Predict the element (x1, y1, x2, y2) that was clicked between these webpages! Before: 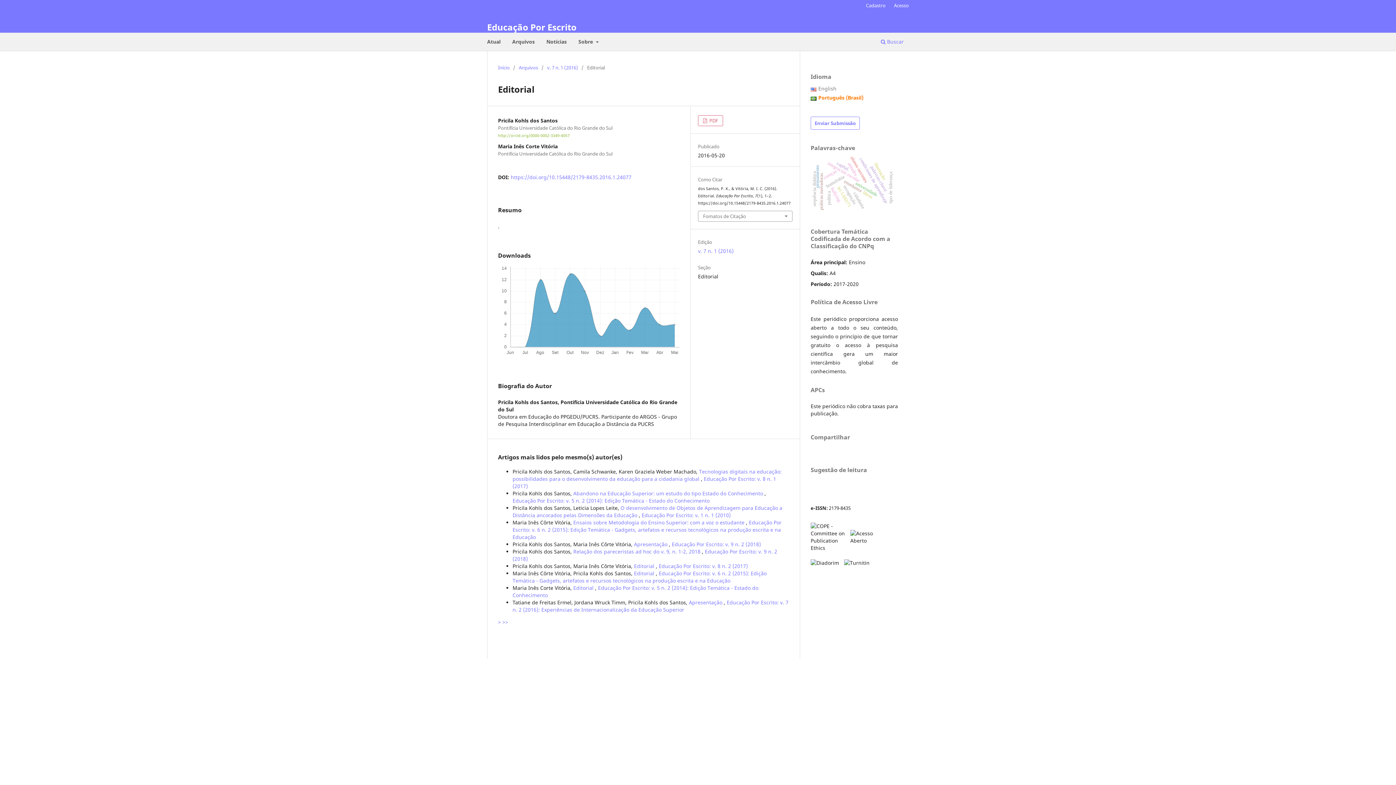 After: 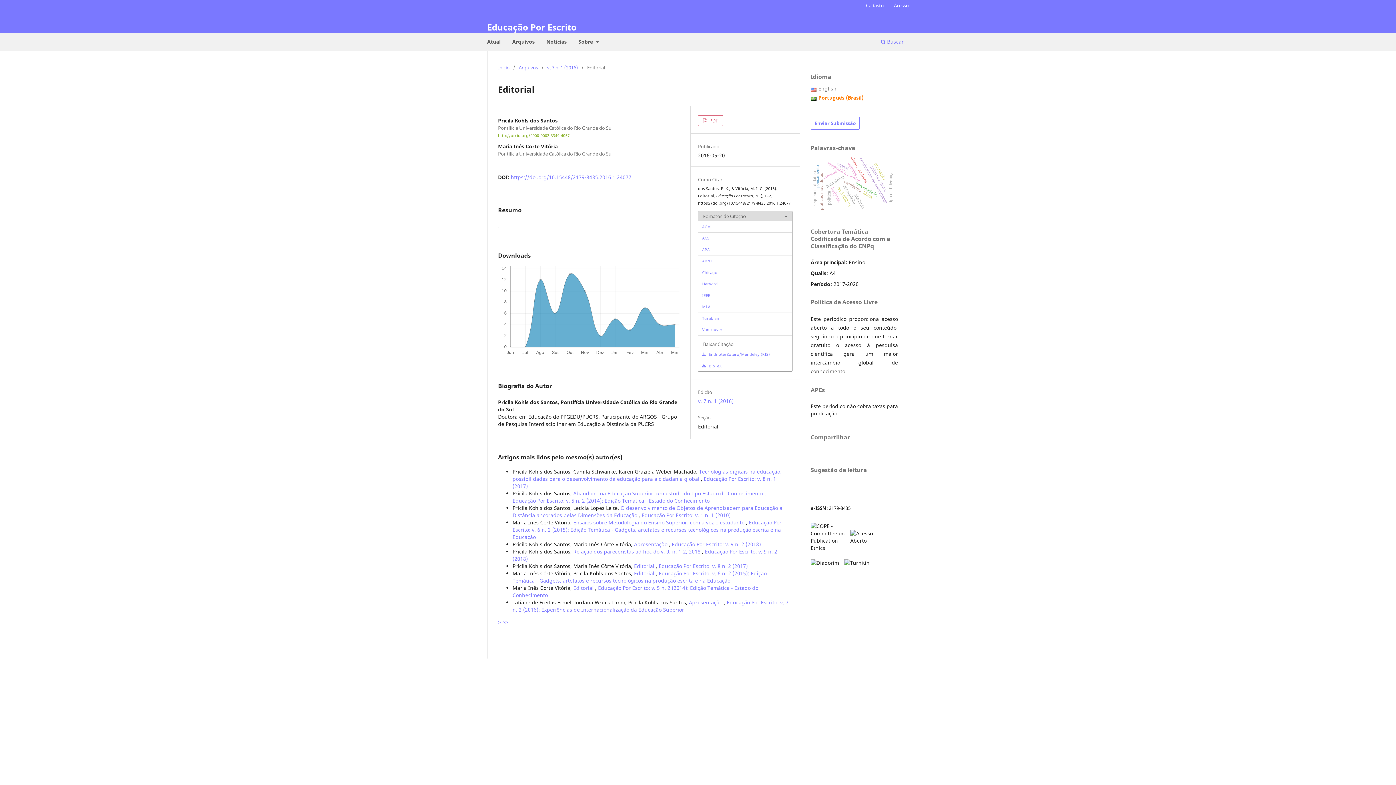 Action: bbox: (698, 211, 792, 221) label: Fomatos de Citação